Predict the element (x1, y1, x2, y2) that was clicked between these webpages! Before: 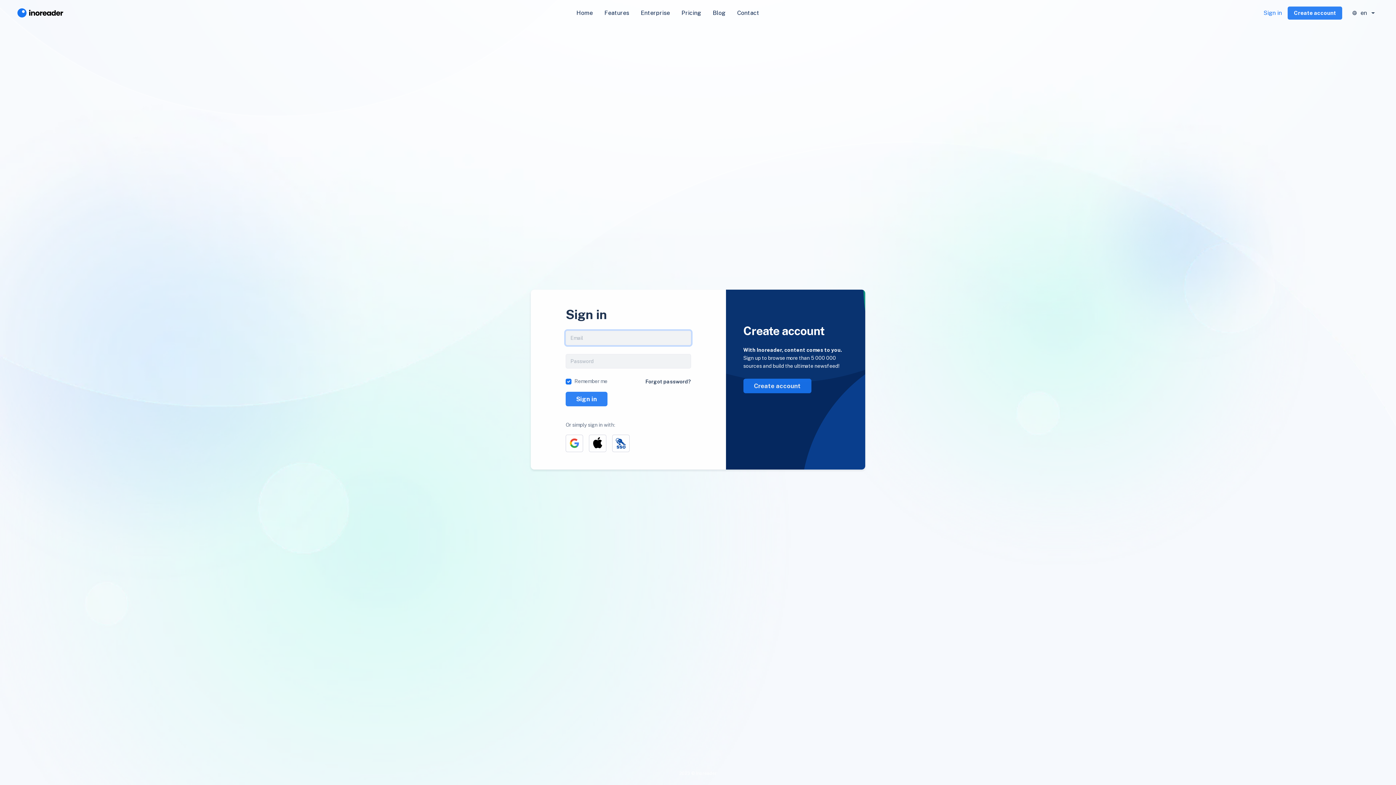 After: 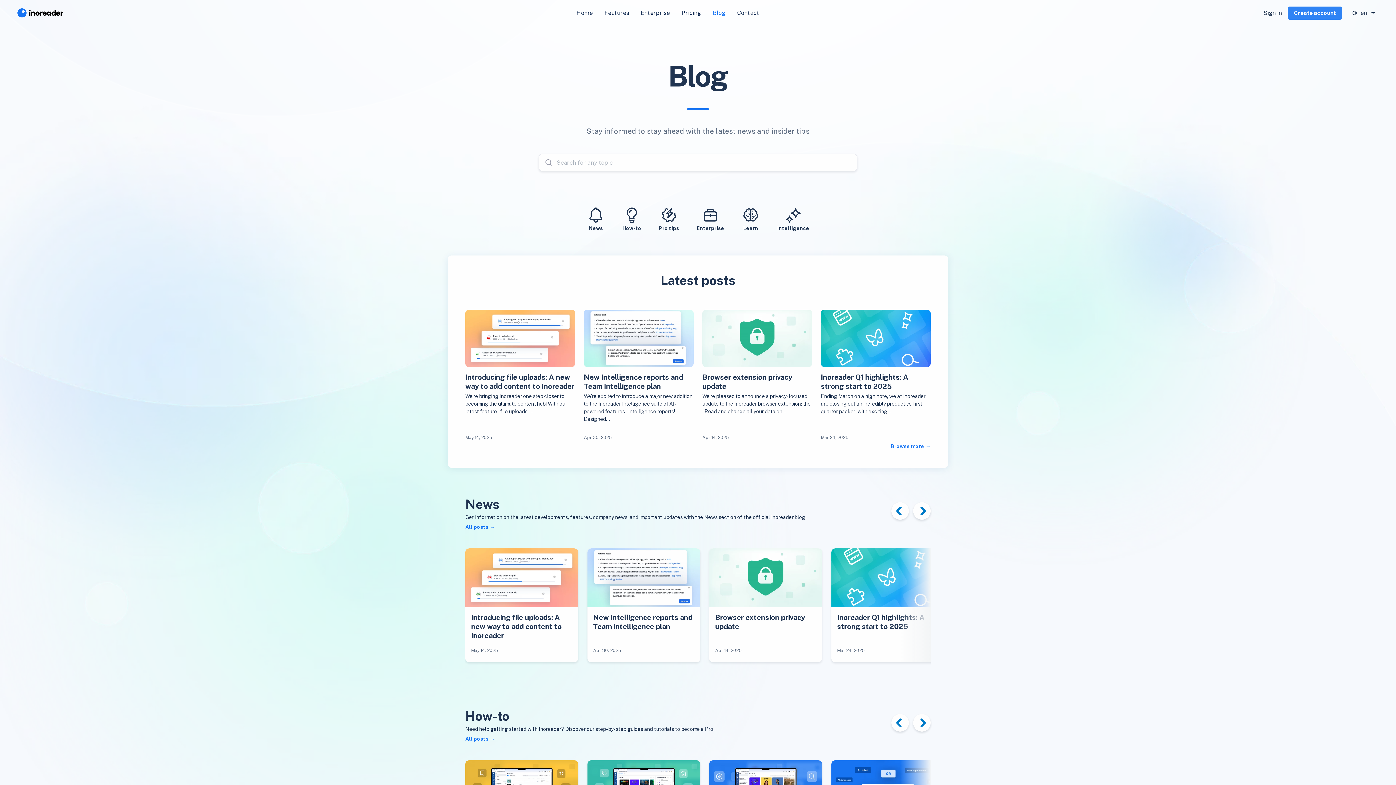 Action: bbox: (707, 5, 731, 20) label: Blog